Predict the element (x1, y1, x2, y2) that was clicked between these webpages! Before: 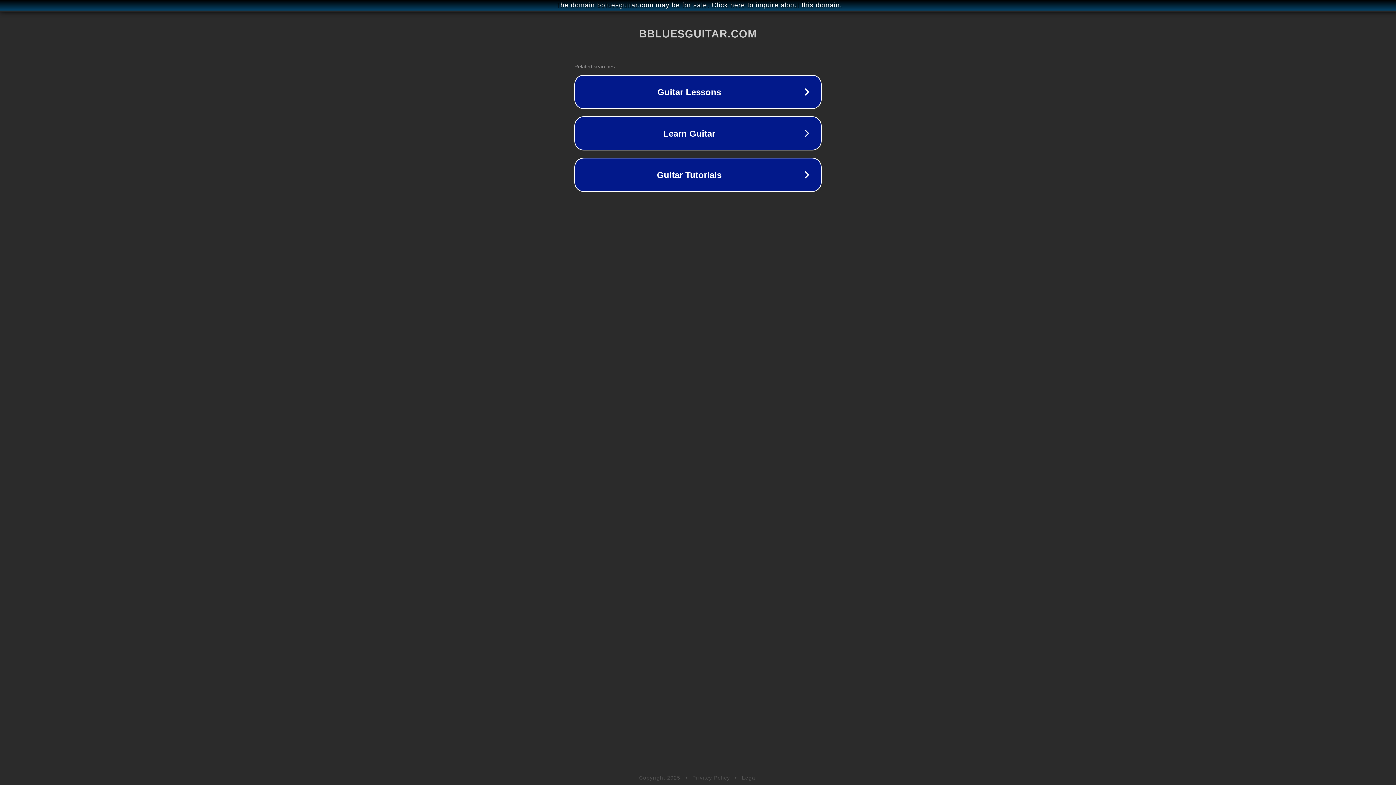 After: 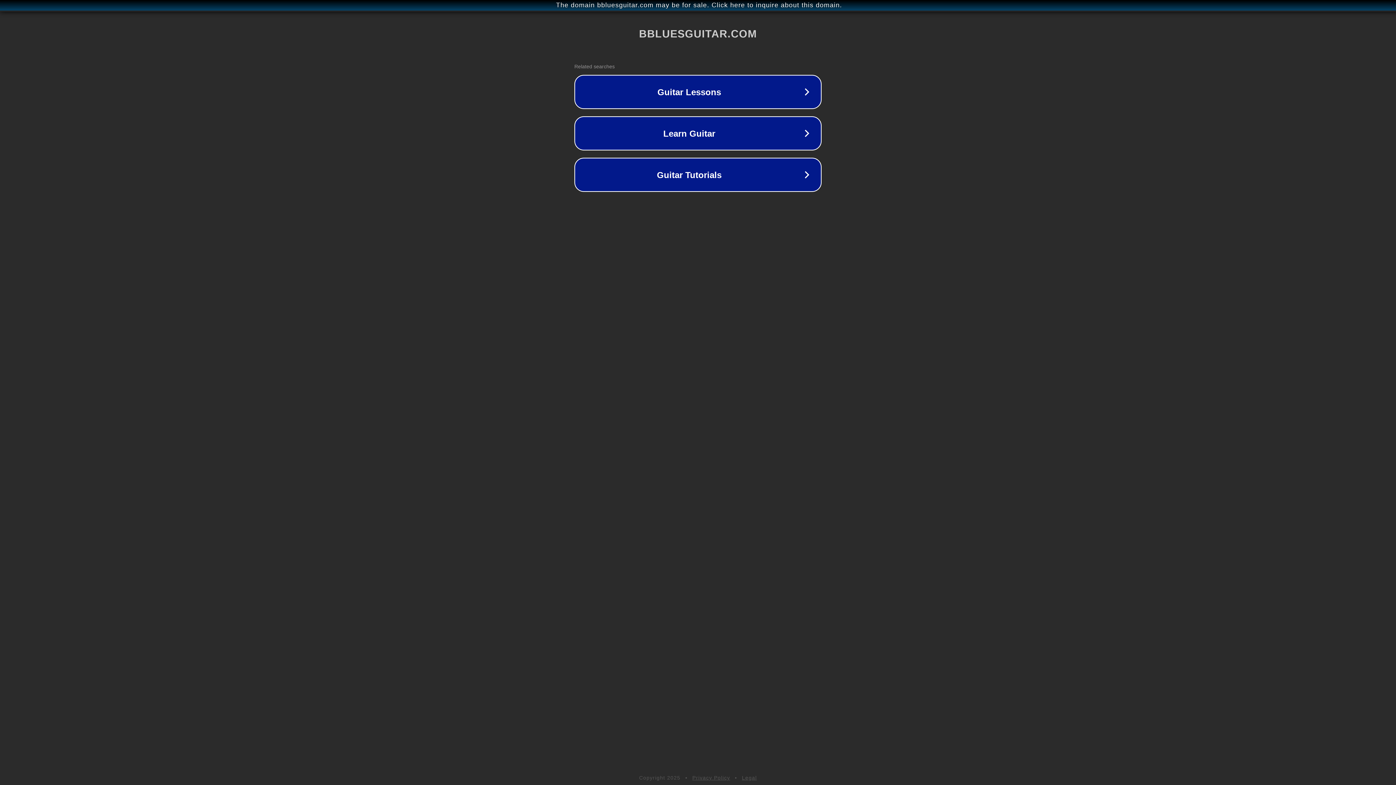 Action: label: Privacy Policy bbox: (692, 775, 730, 781)